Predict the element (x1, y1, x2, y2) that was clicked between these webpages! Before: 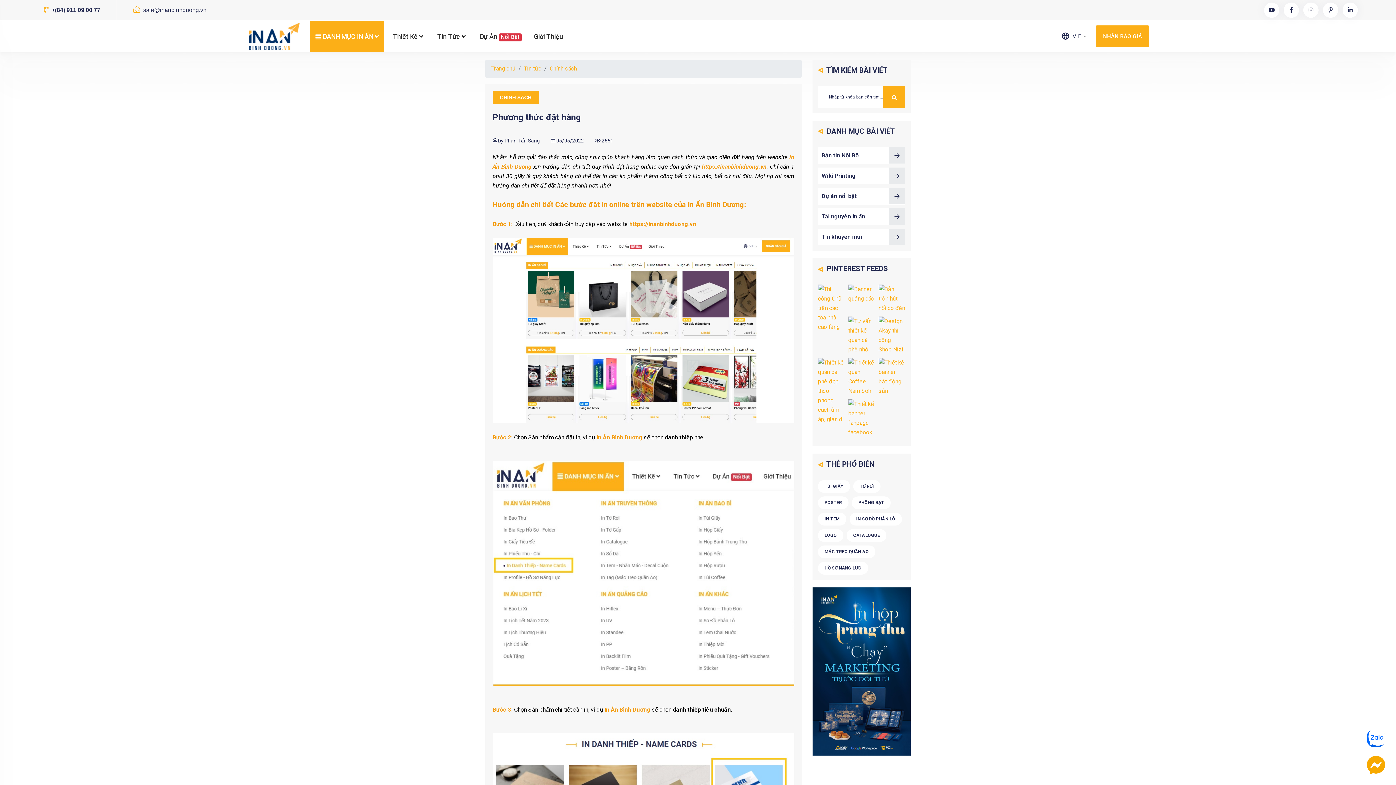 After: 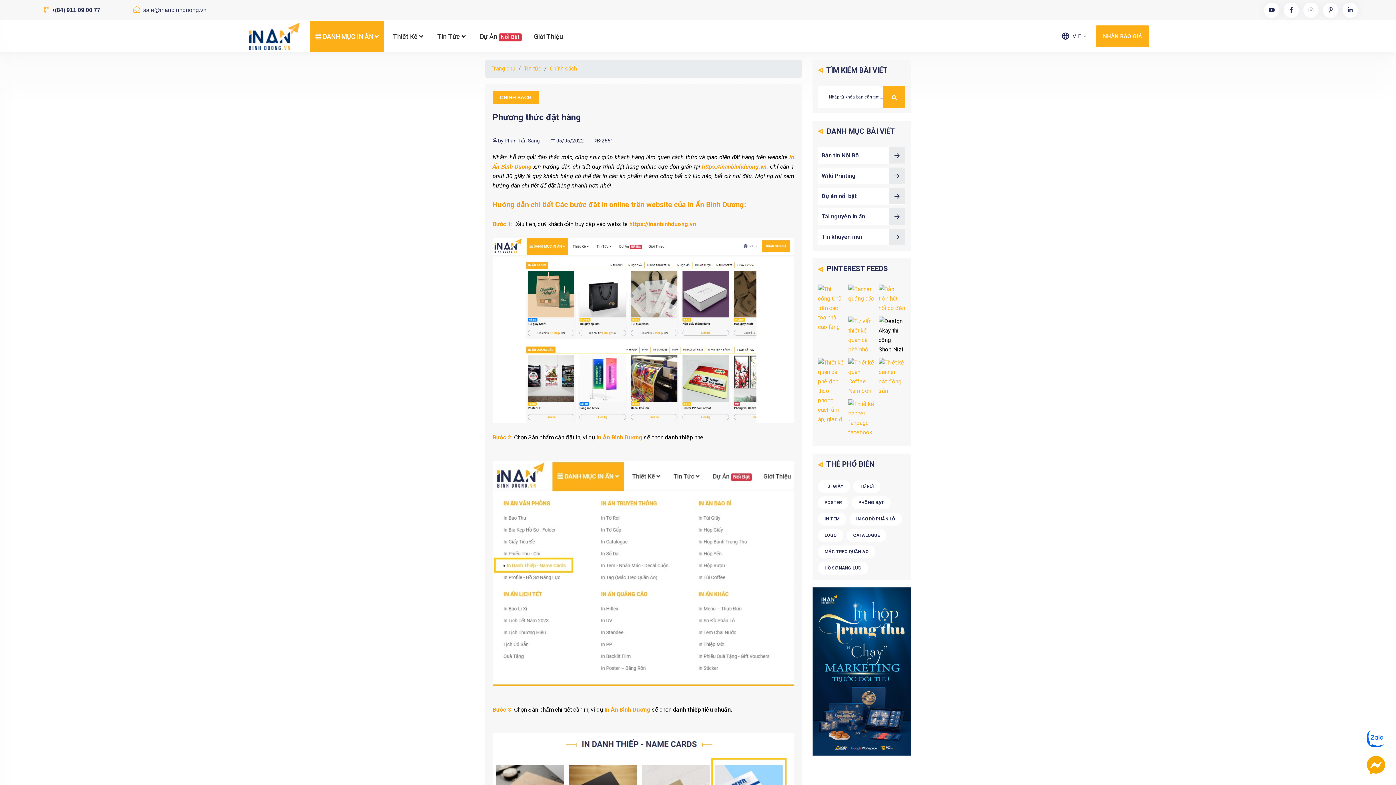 Action: bbox: (878, 331, 905, 338)